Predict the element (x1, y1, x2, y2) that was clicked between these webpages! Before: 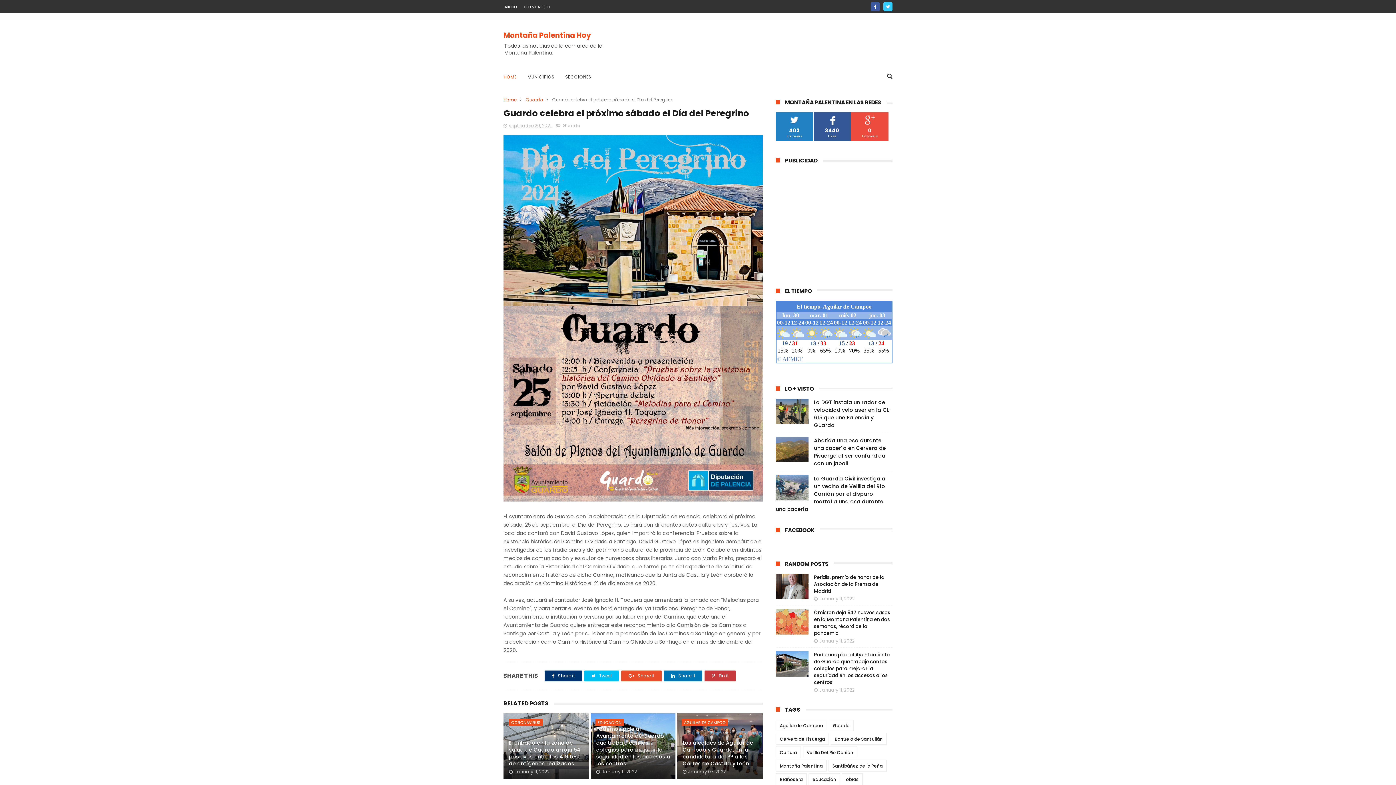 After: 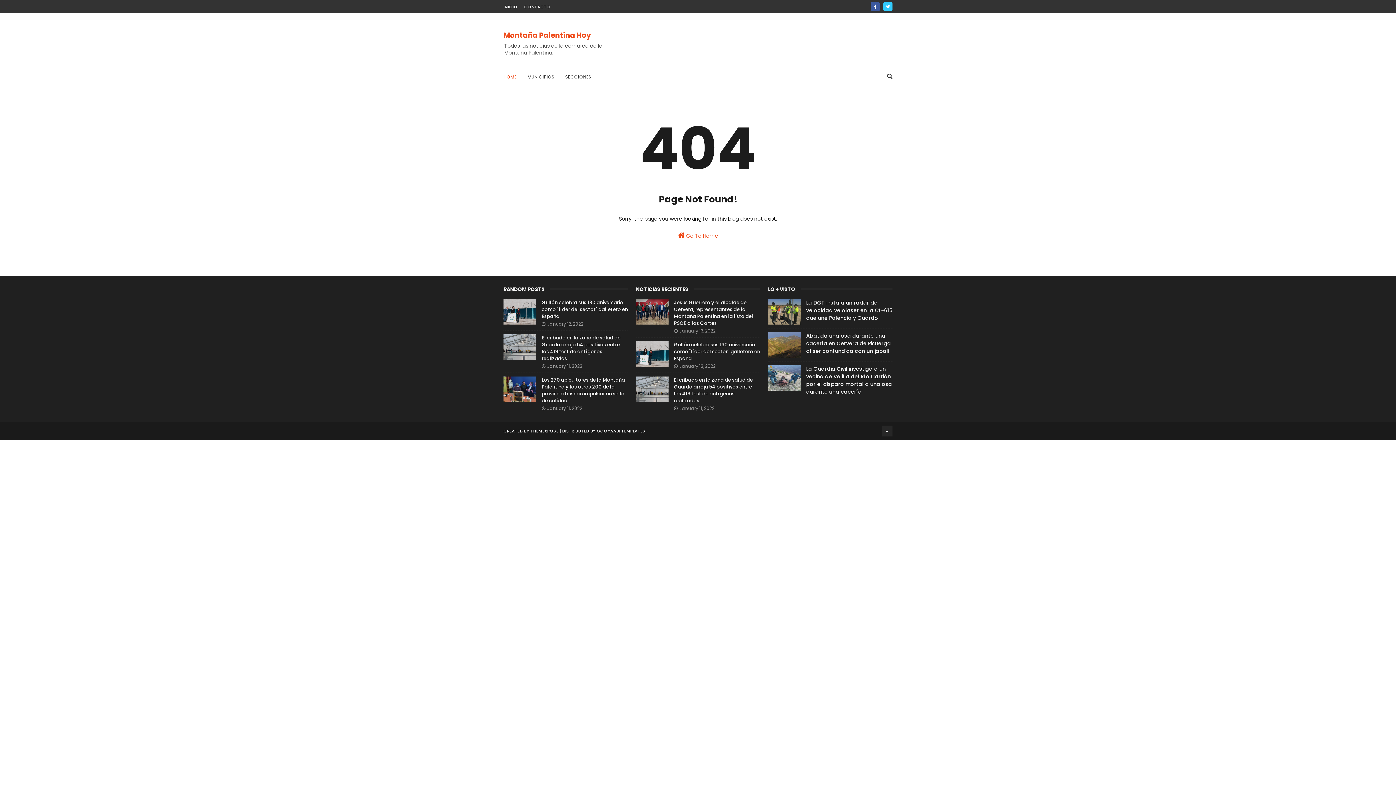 Action: label: SECCIONES bbox: (565, 67, 591, 86)